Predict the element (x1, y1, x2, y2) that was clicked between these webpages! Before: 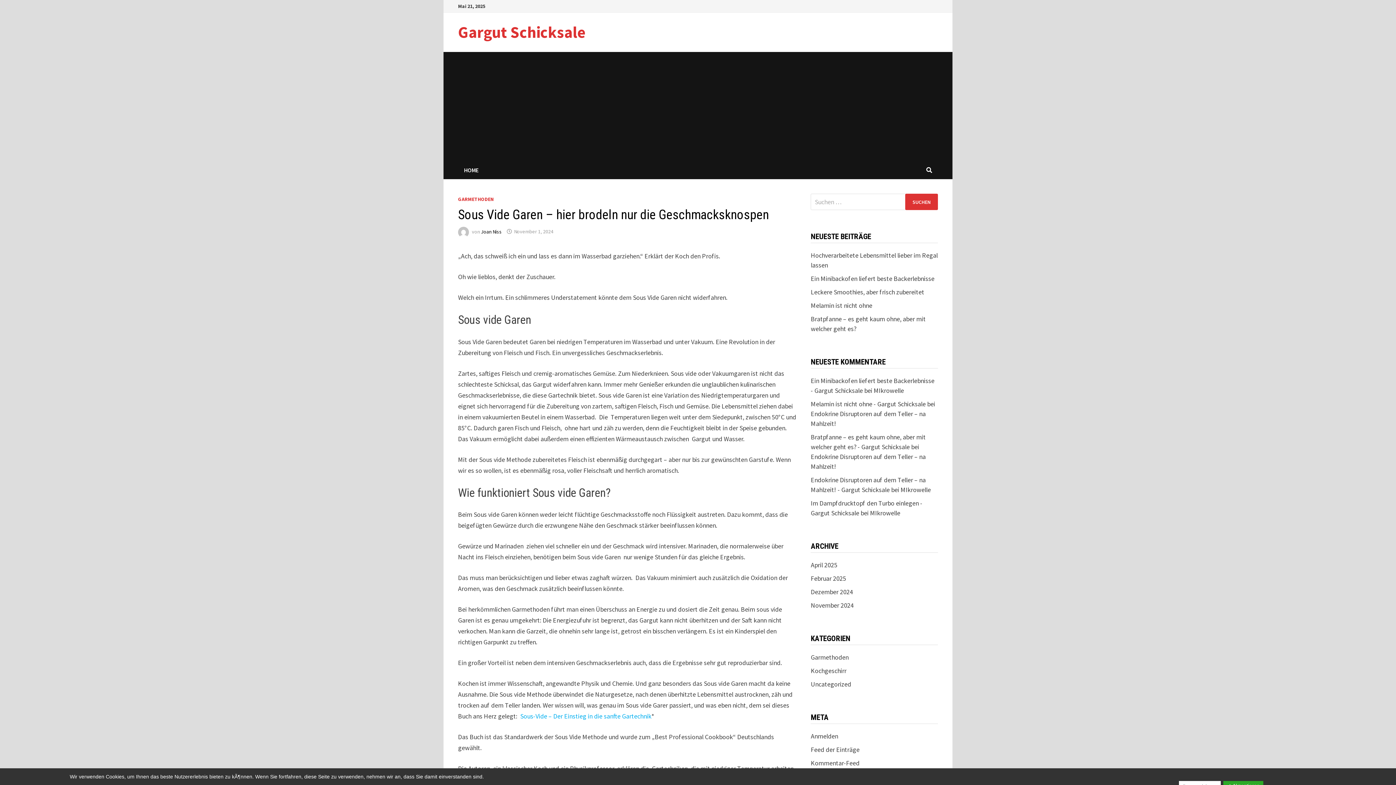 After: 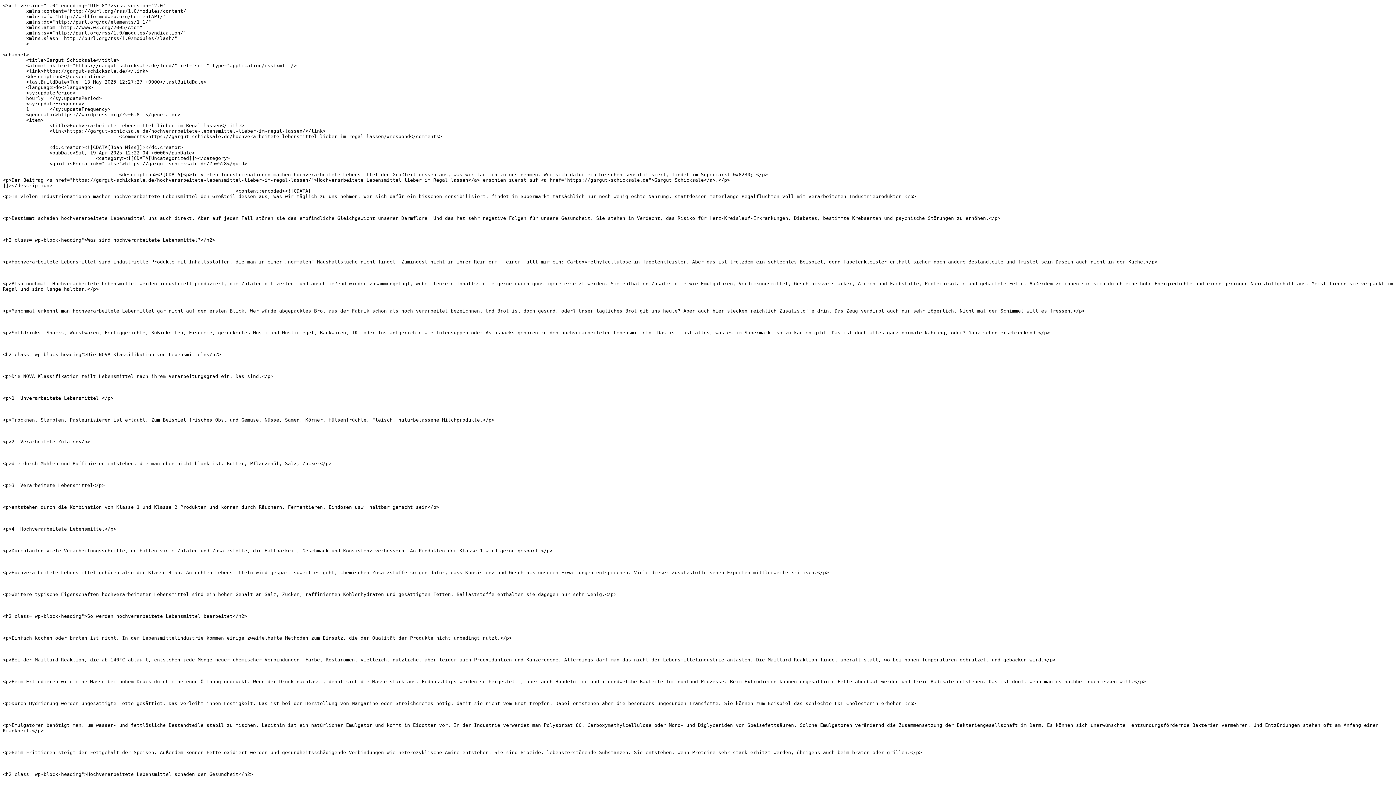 Action: label: Feed der Einträge bbox: (811, 745, 859, 754)